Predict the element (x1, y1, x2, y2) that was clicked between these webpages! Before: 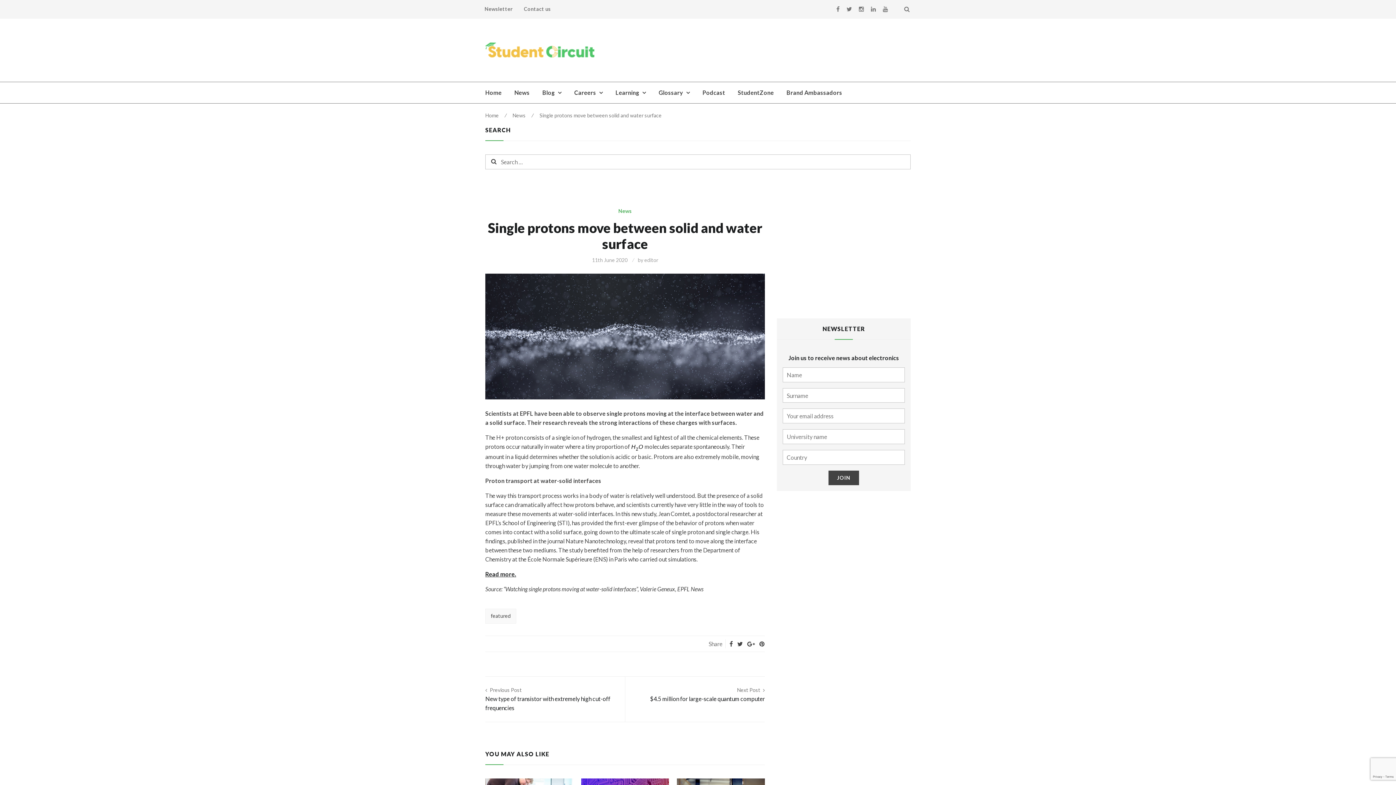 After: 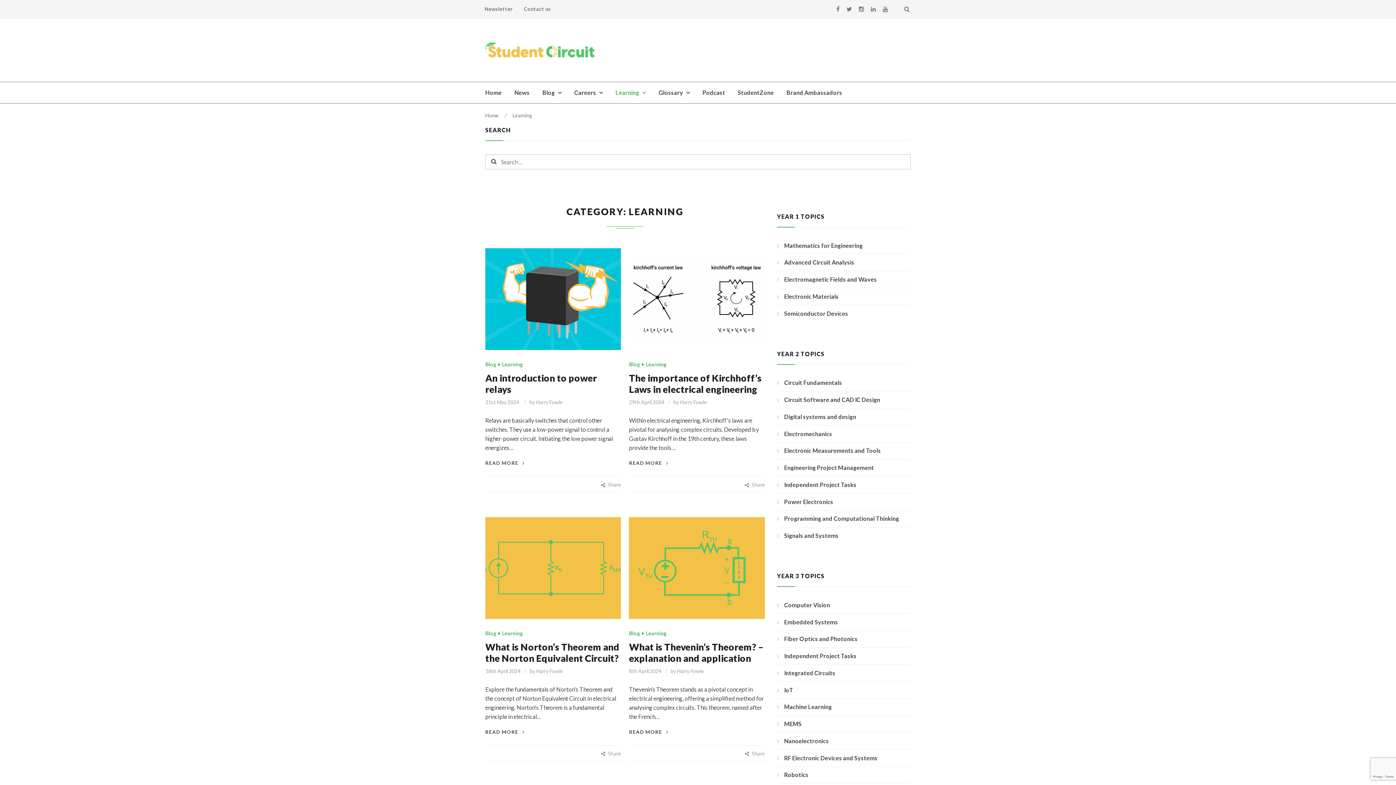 Action: bbox: (609, 82, 651, 103) label: Learning